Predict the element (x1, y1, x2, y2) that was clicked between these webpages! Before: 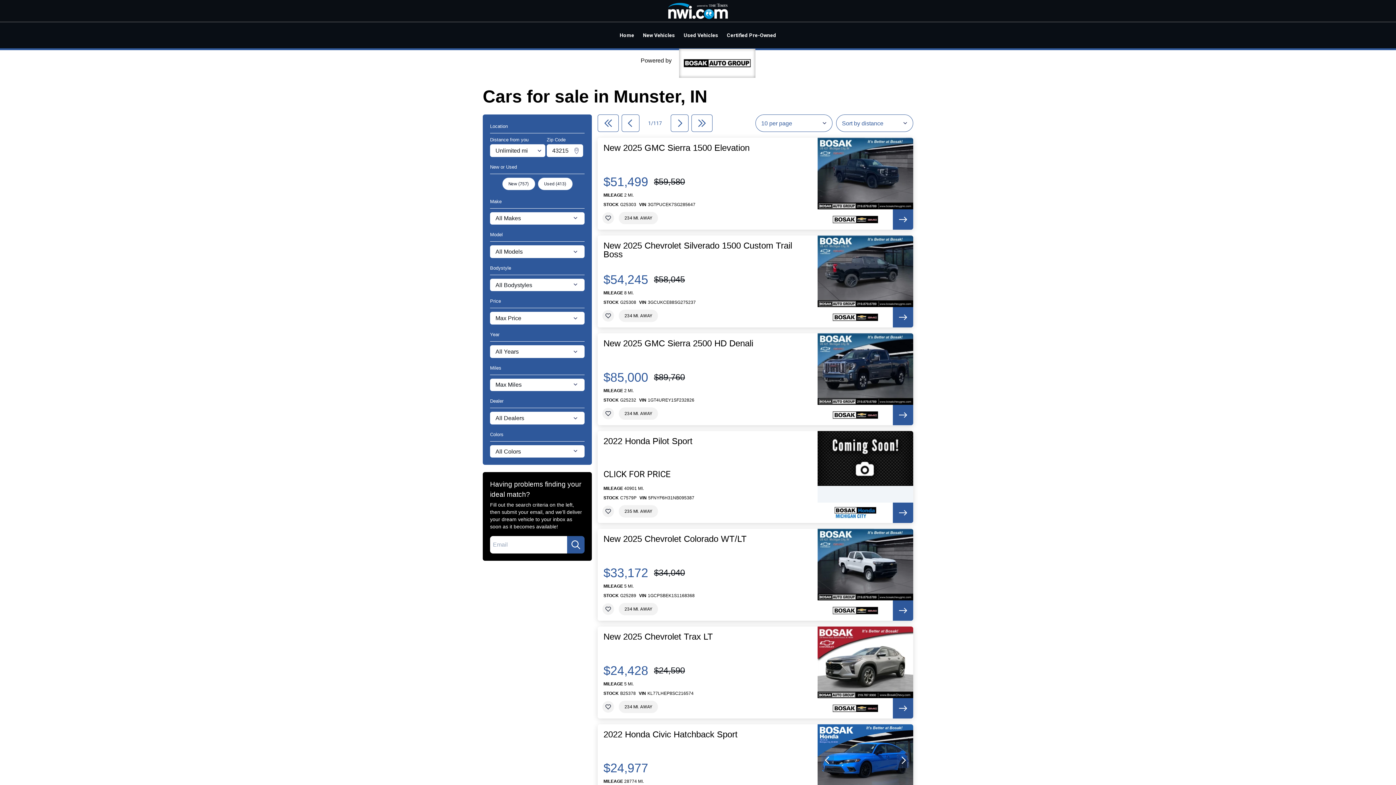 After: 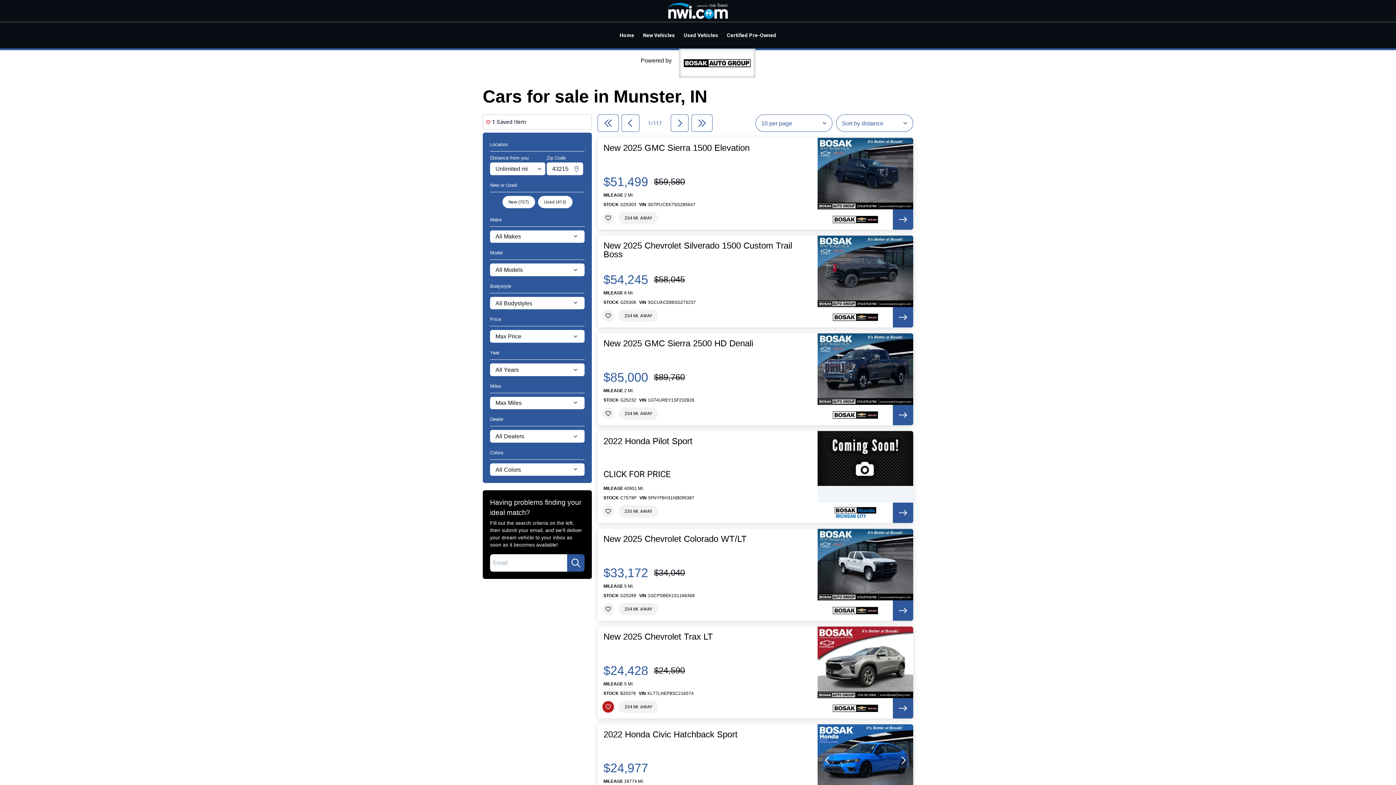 Action: bbox: (602, 701, 614, 713)